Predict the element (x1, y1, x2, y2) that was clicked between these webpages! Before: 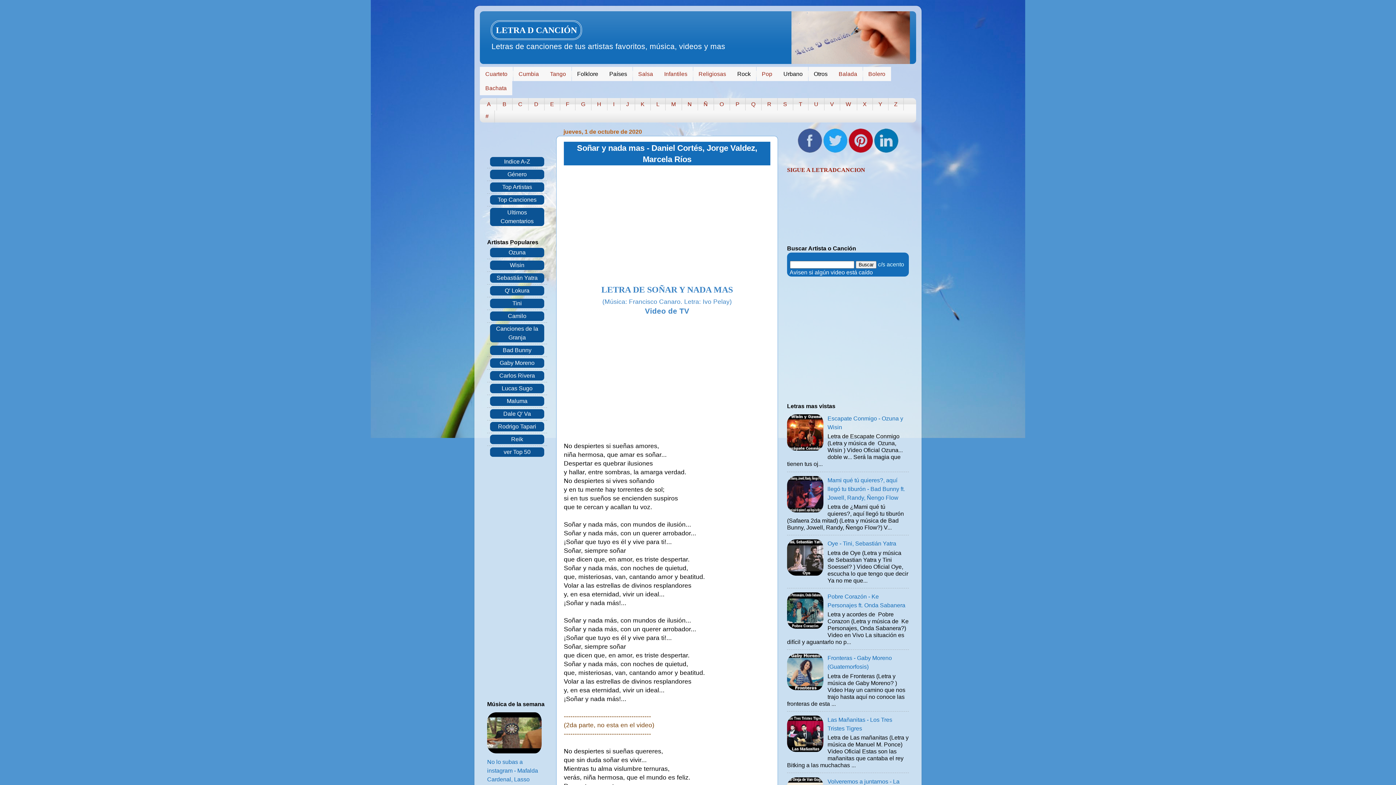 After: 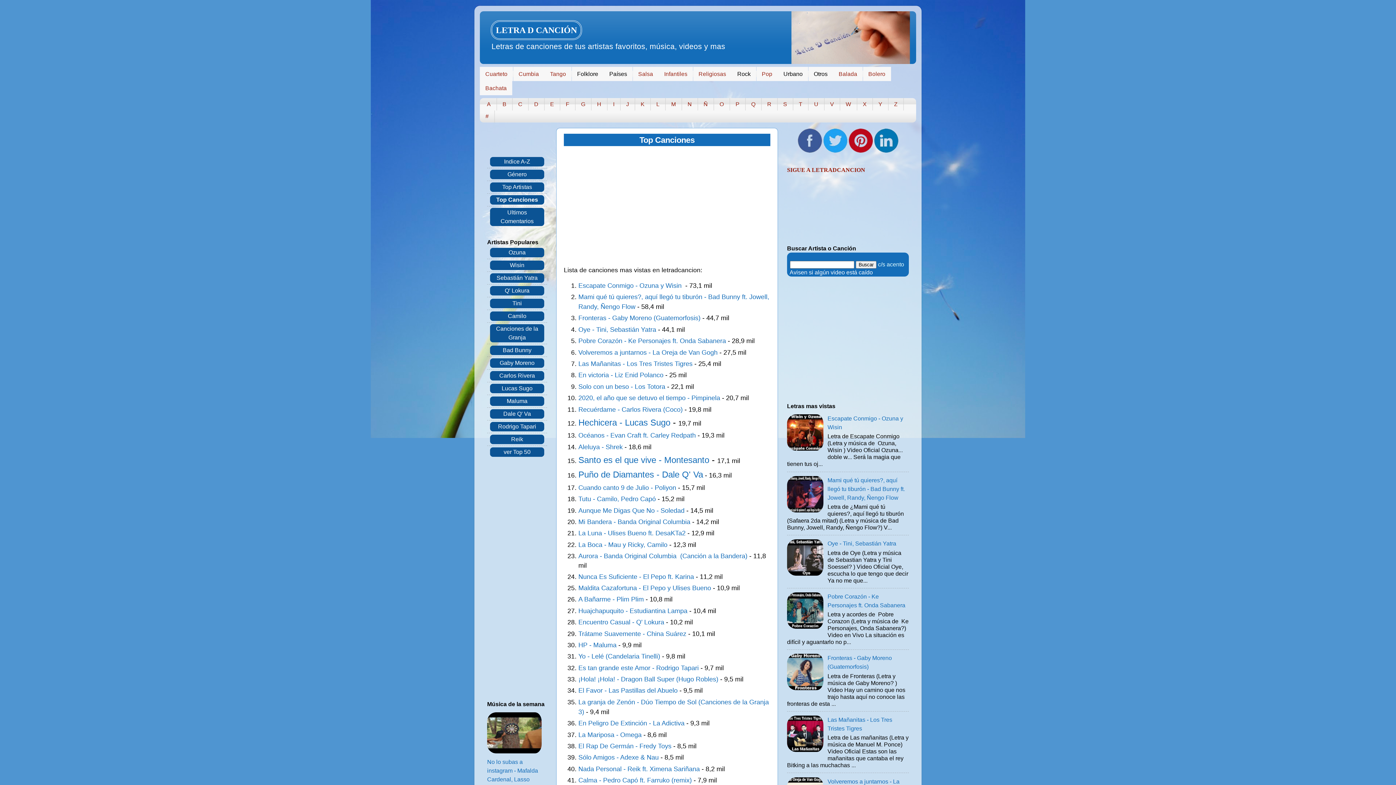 Action: bbox: (490, 195, 544, 204) label: Top Canciones